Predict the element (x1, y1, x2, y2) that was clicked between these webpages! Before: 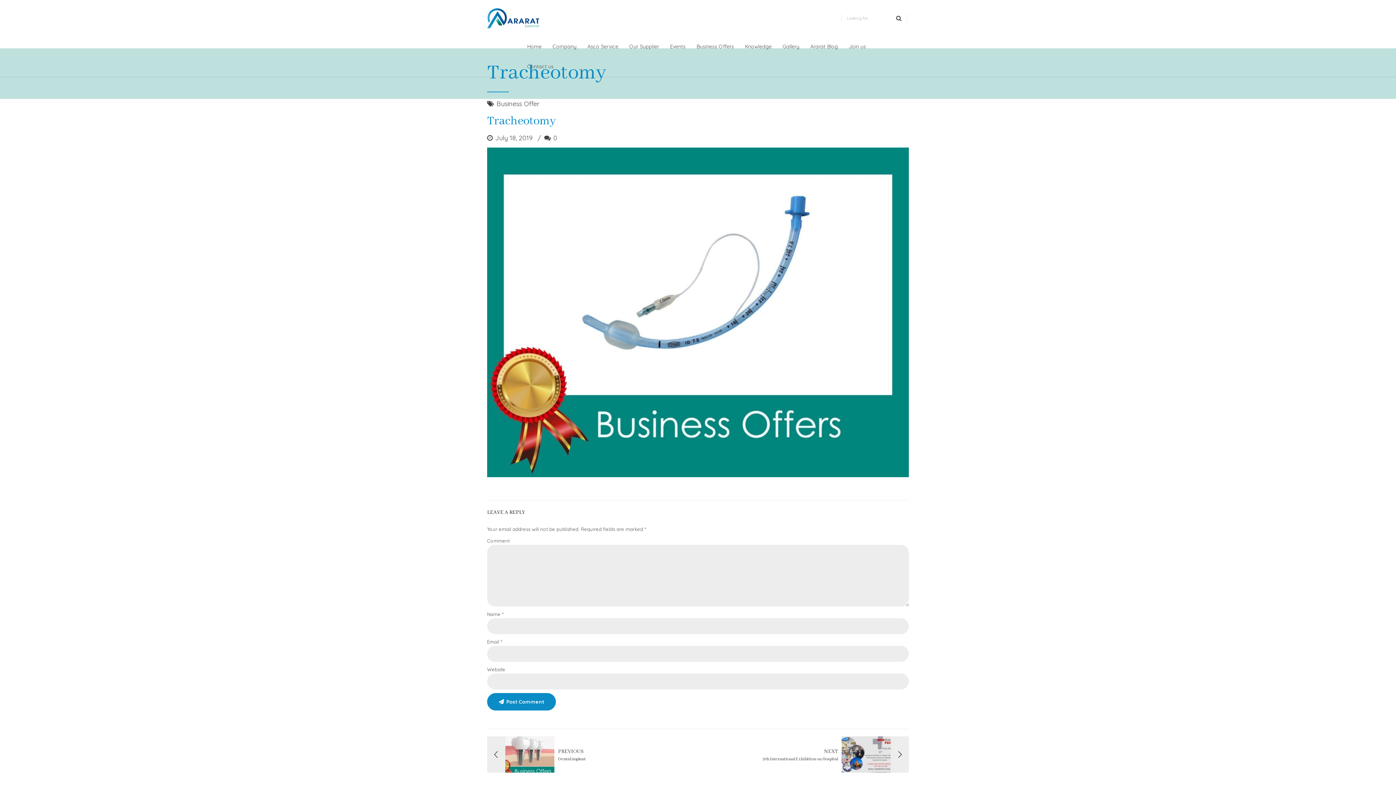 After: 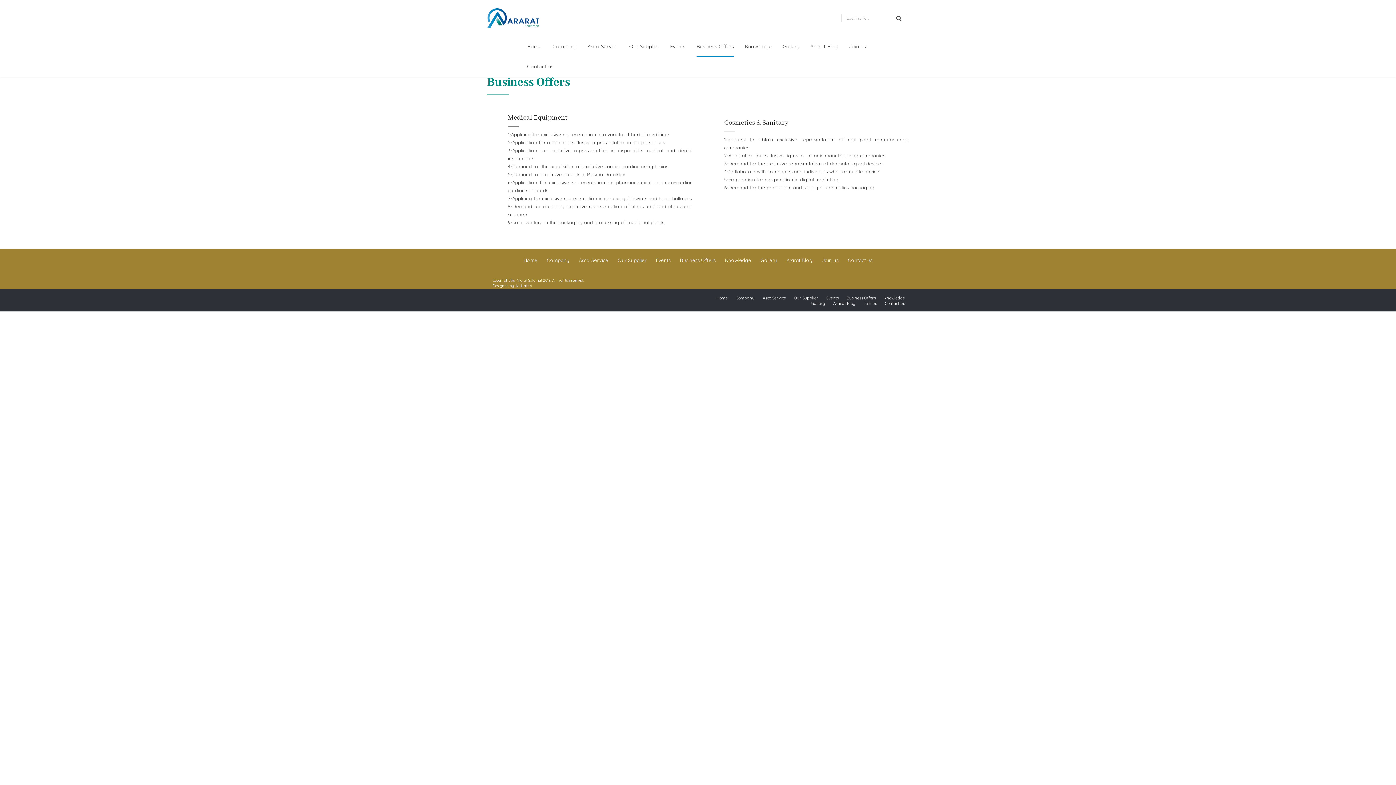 Action: bbox: (696, 36, 734, 56) label: Business Offers